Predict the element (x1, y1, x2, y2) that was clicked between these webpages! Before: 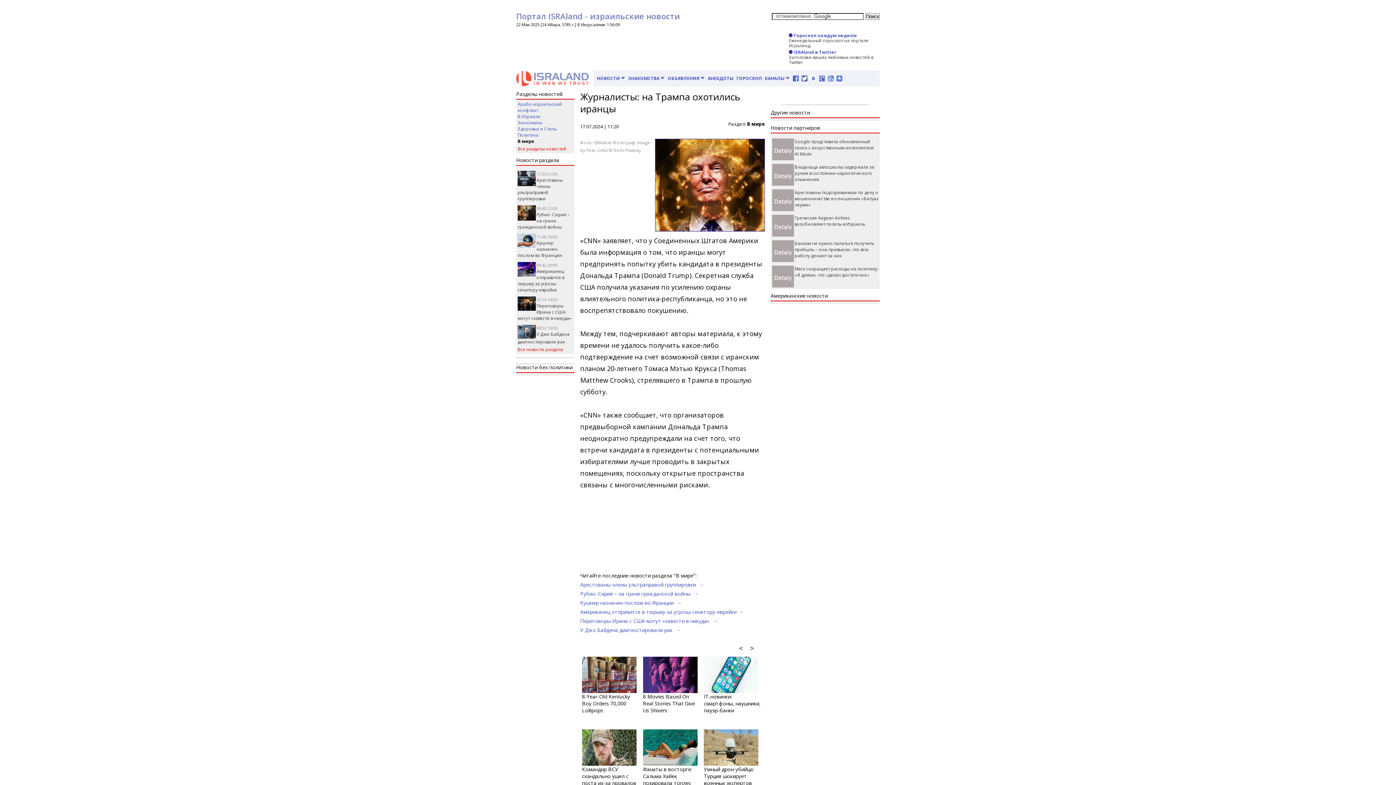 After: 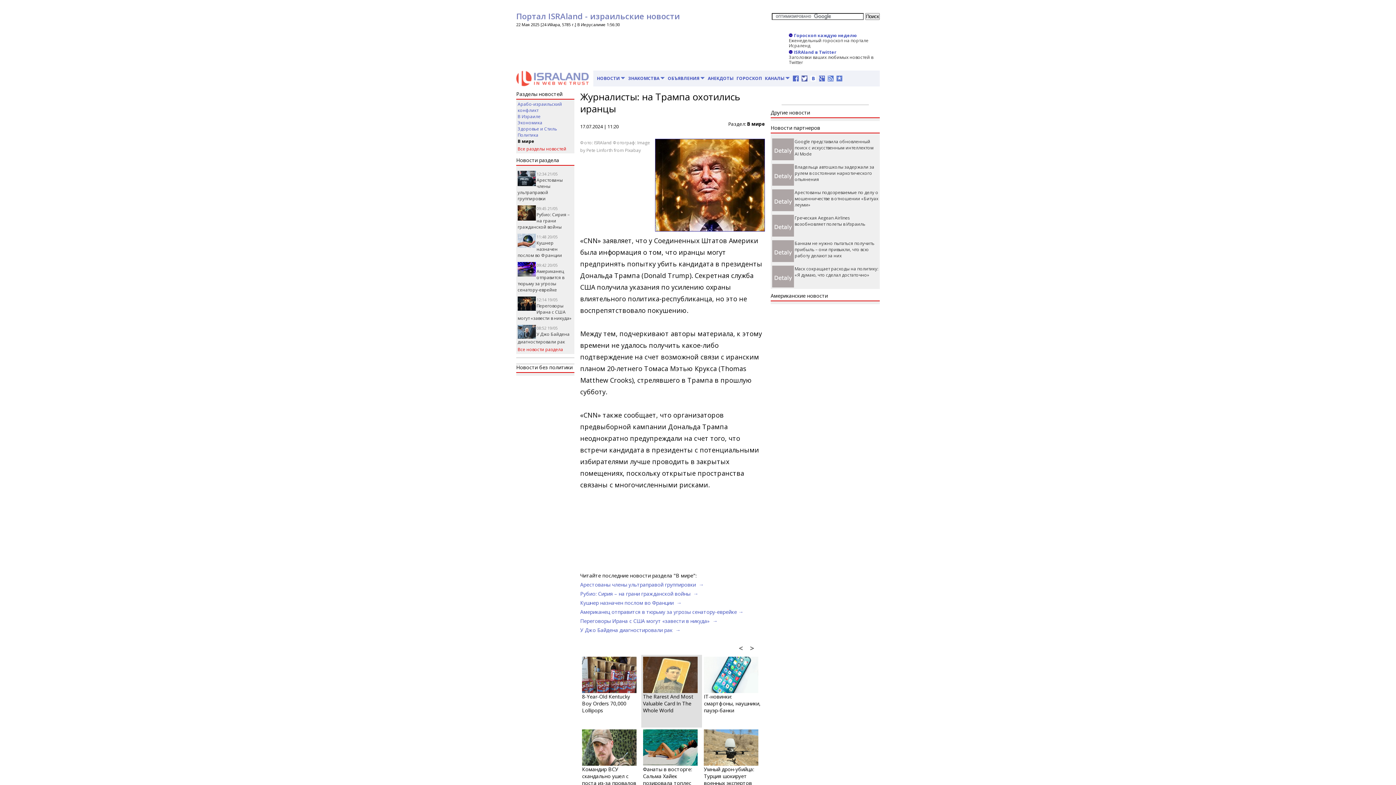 Action: bbox: (643, 657, 700, 714) label: 8 Movies Based On Real Stories That Give Us Shivers